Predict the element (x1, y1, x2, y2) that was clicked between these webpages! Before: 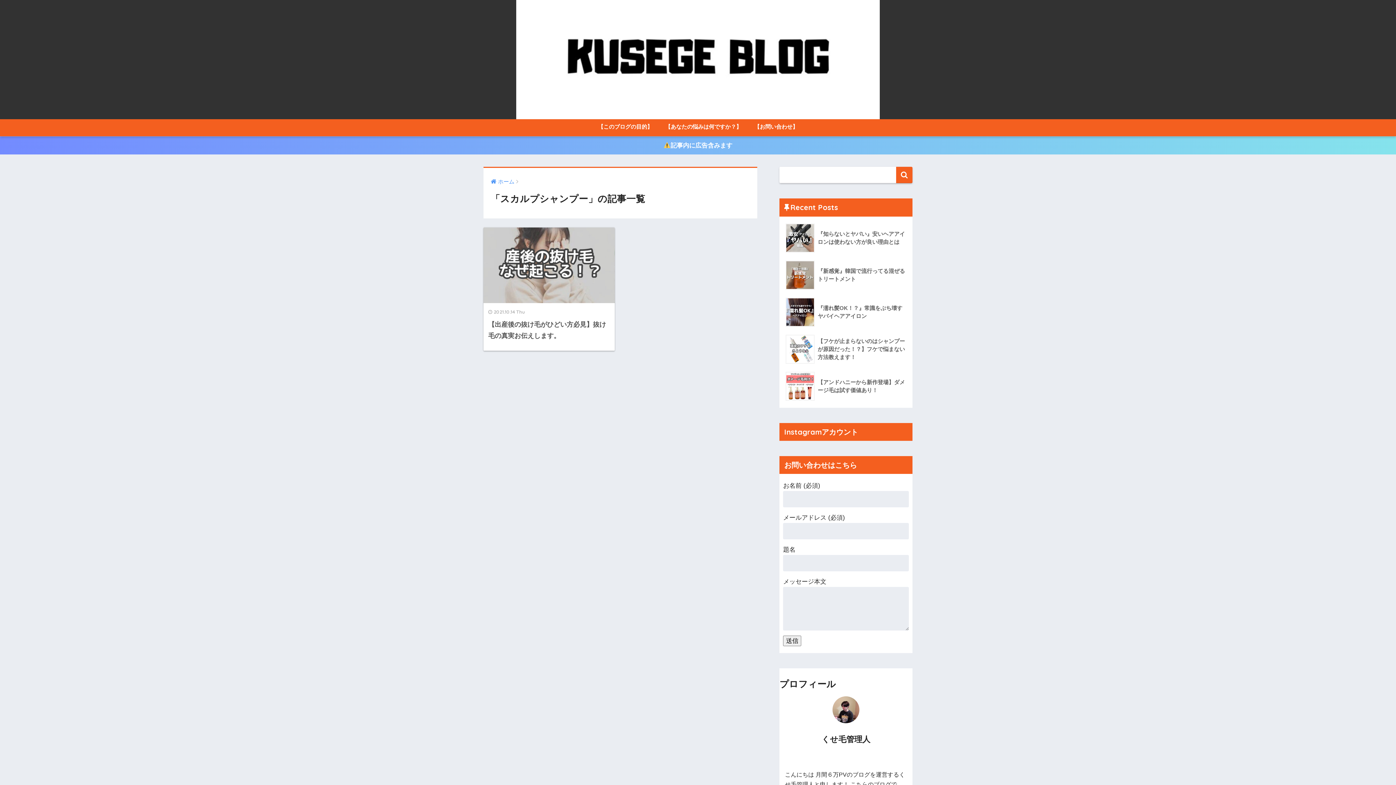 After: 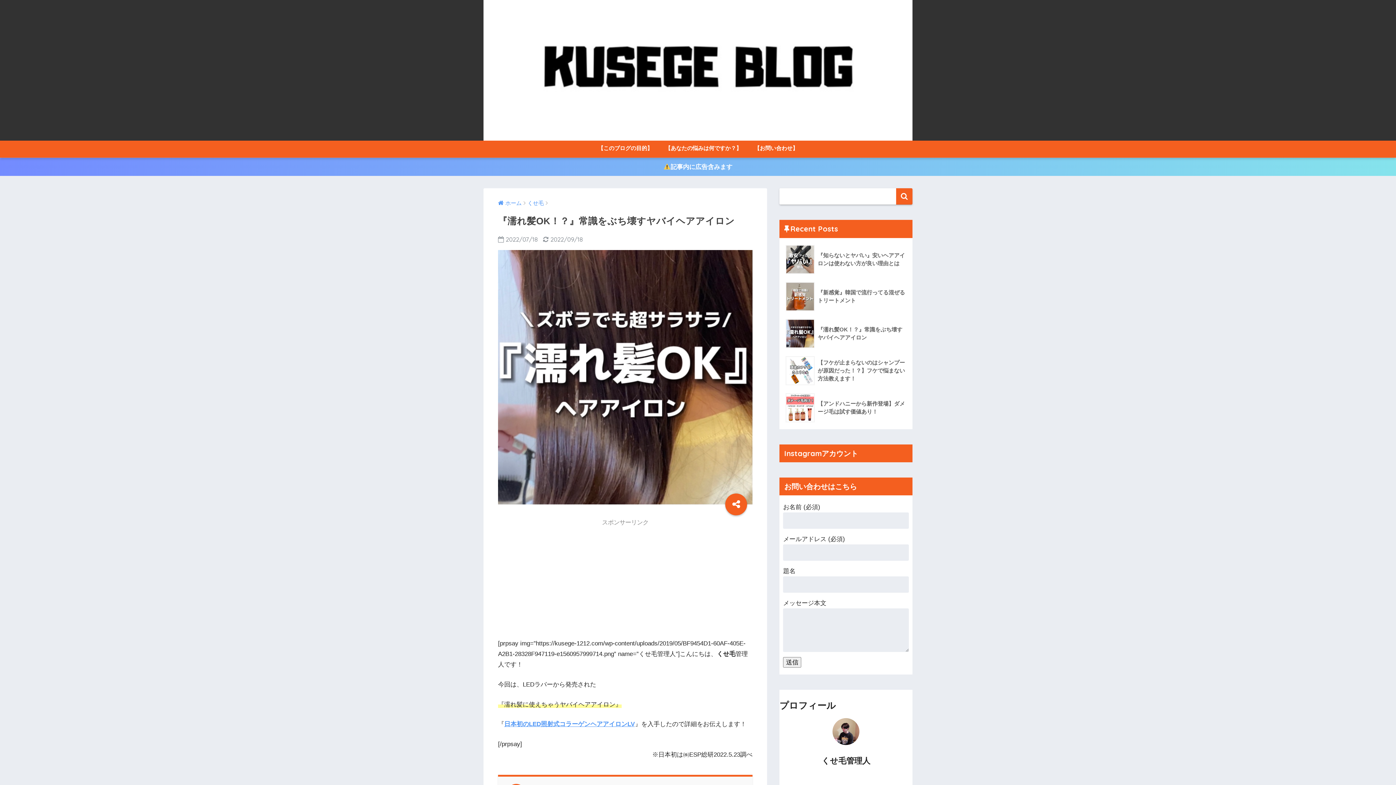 Action: label: 	『濡れ髪OK！？』常識をぶち壊すヤバイヘアアイロン bbox: (783, 293, 908, 330)